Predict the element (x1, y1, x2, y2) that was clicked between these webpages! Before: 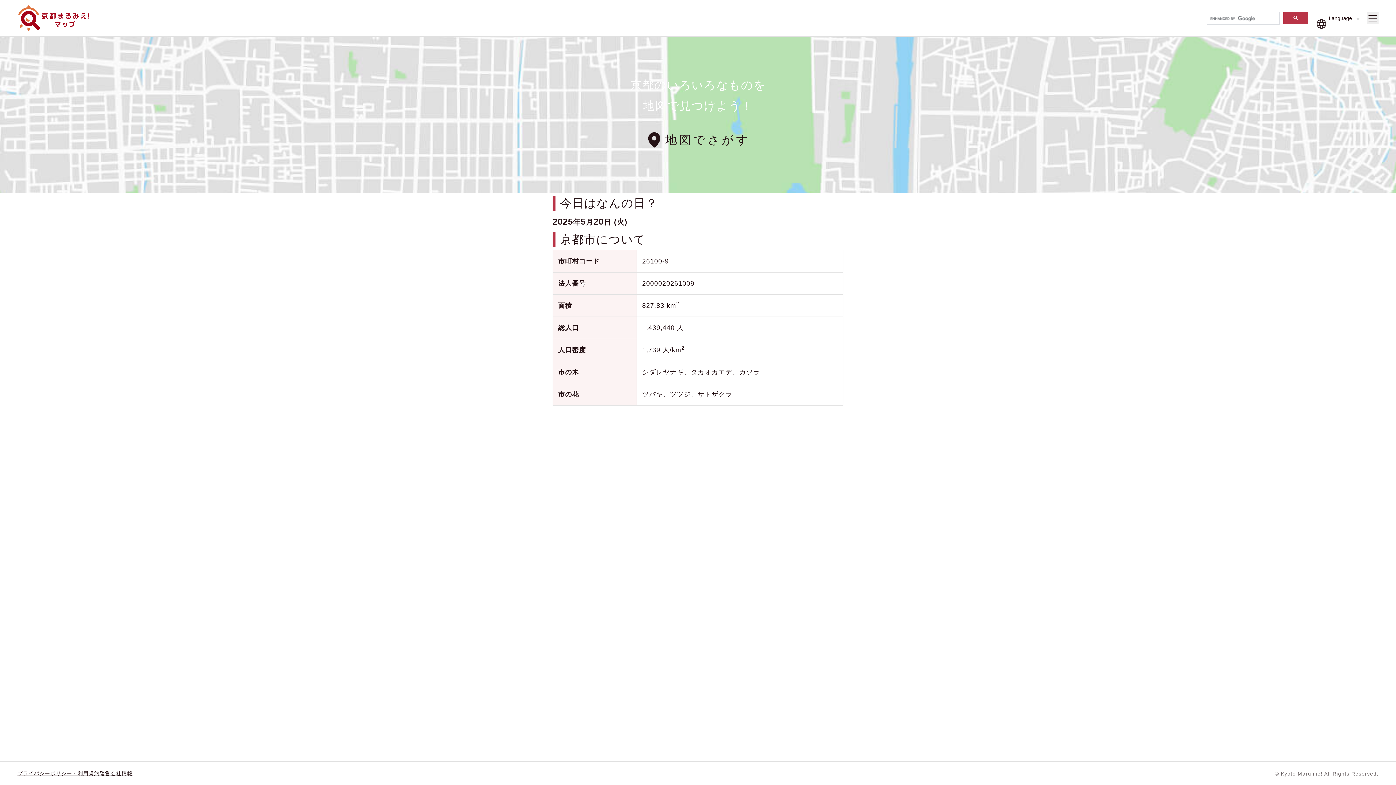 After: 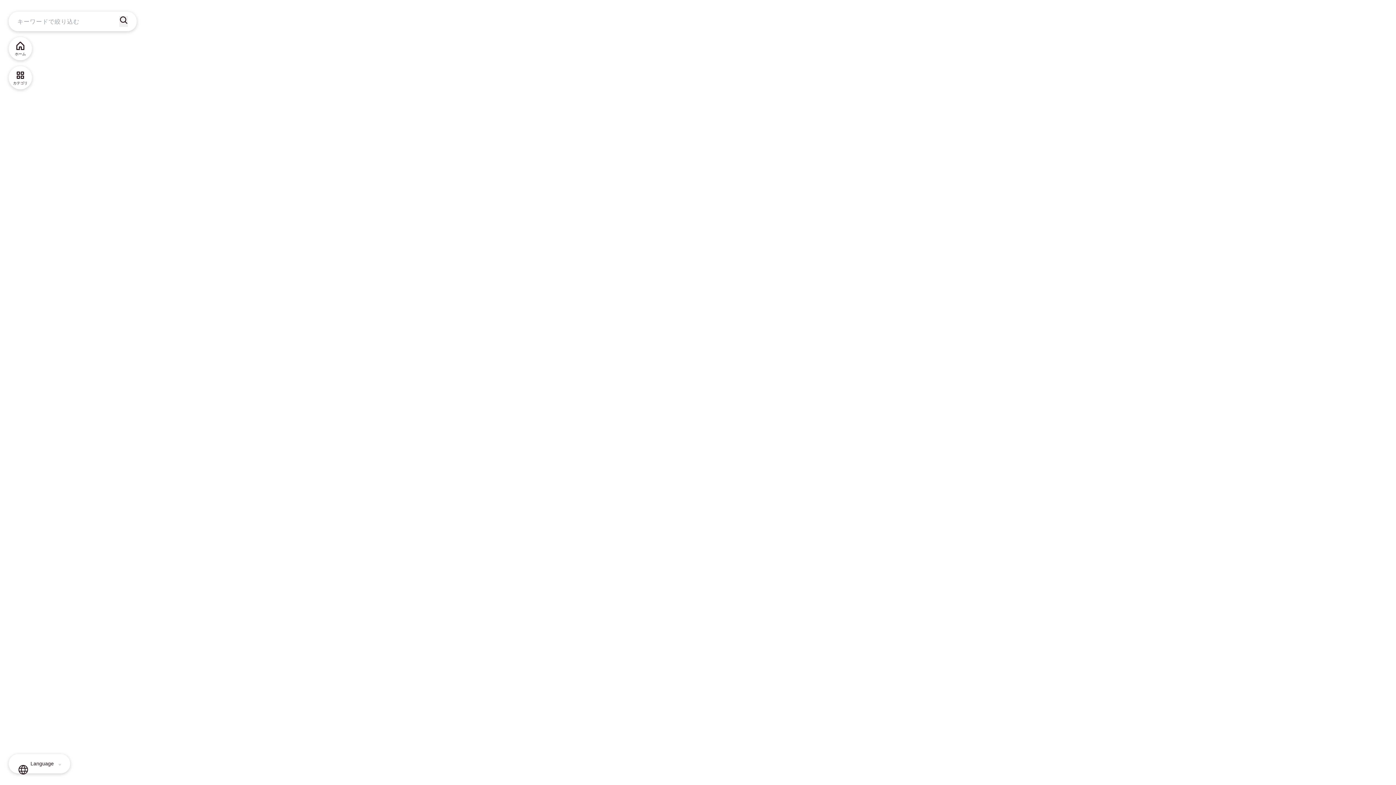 Action: label: 地図でさがす bbox: (585, 124, 810, 155)